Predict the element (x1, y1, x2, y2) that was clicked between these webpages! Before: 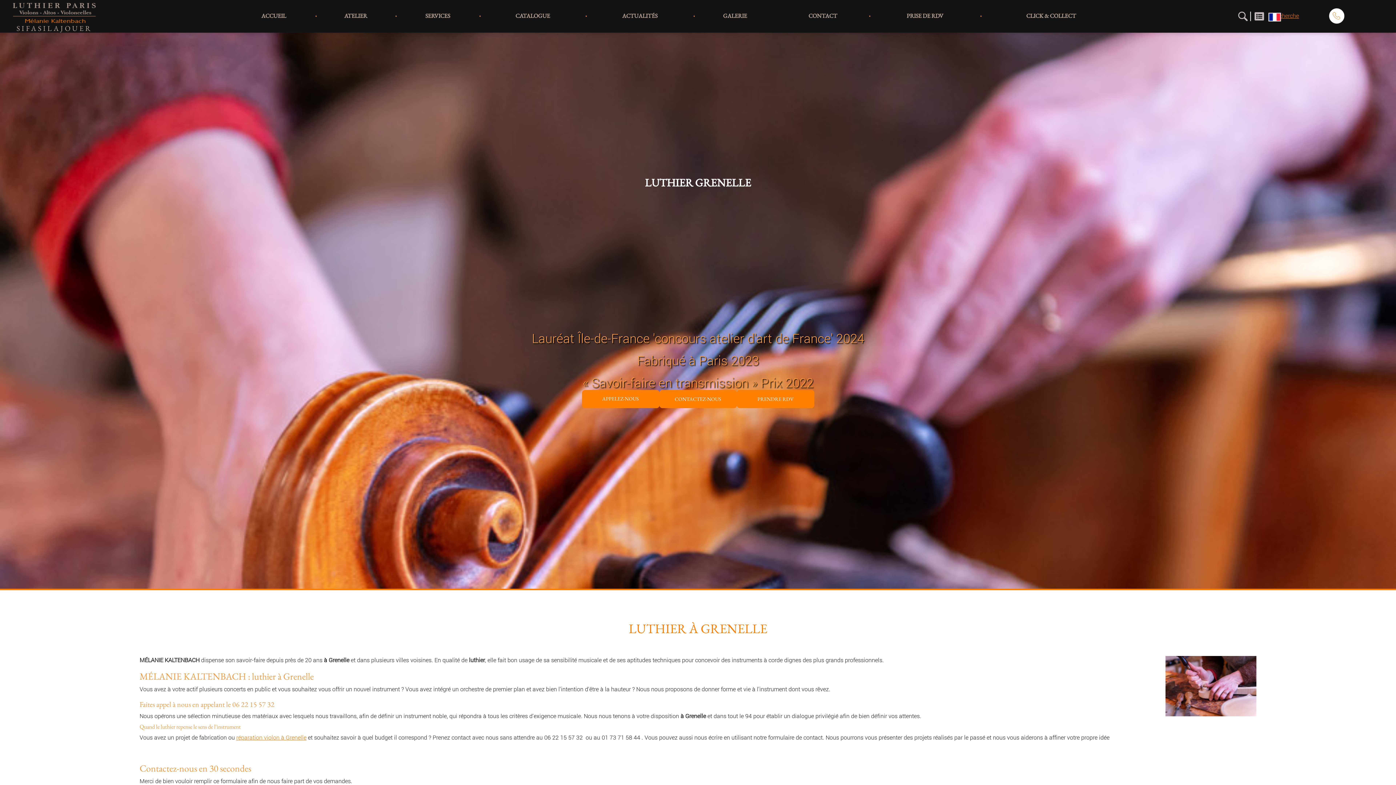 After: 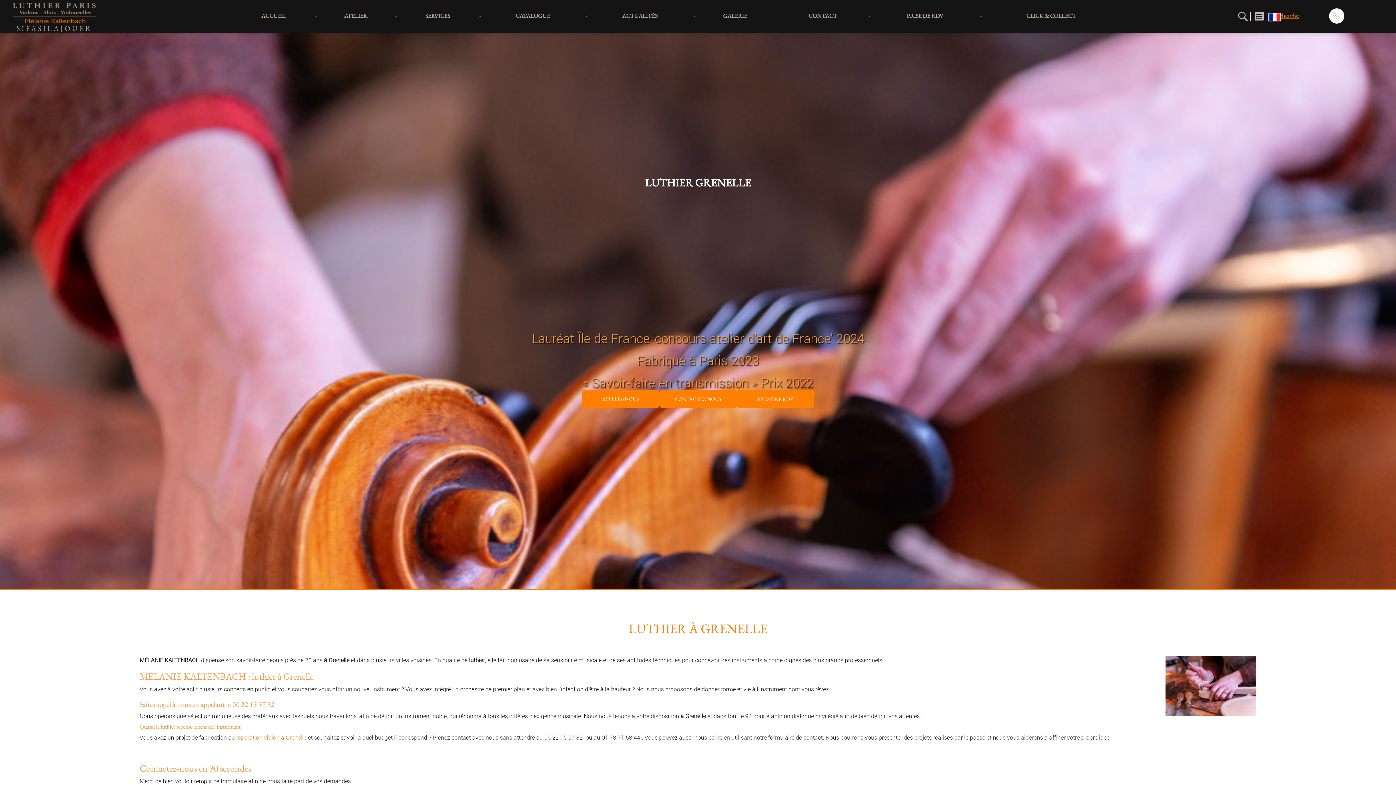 Action: bbox: (236, 733, 306, 741) label: réparation violon à Grenelle